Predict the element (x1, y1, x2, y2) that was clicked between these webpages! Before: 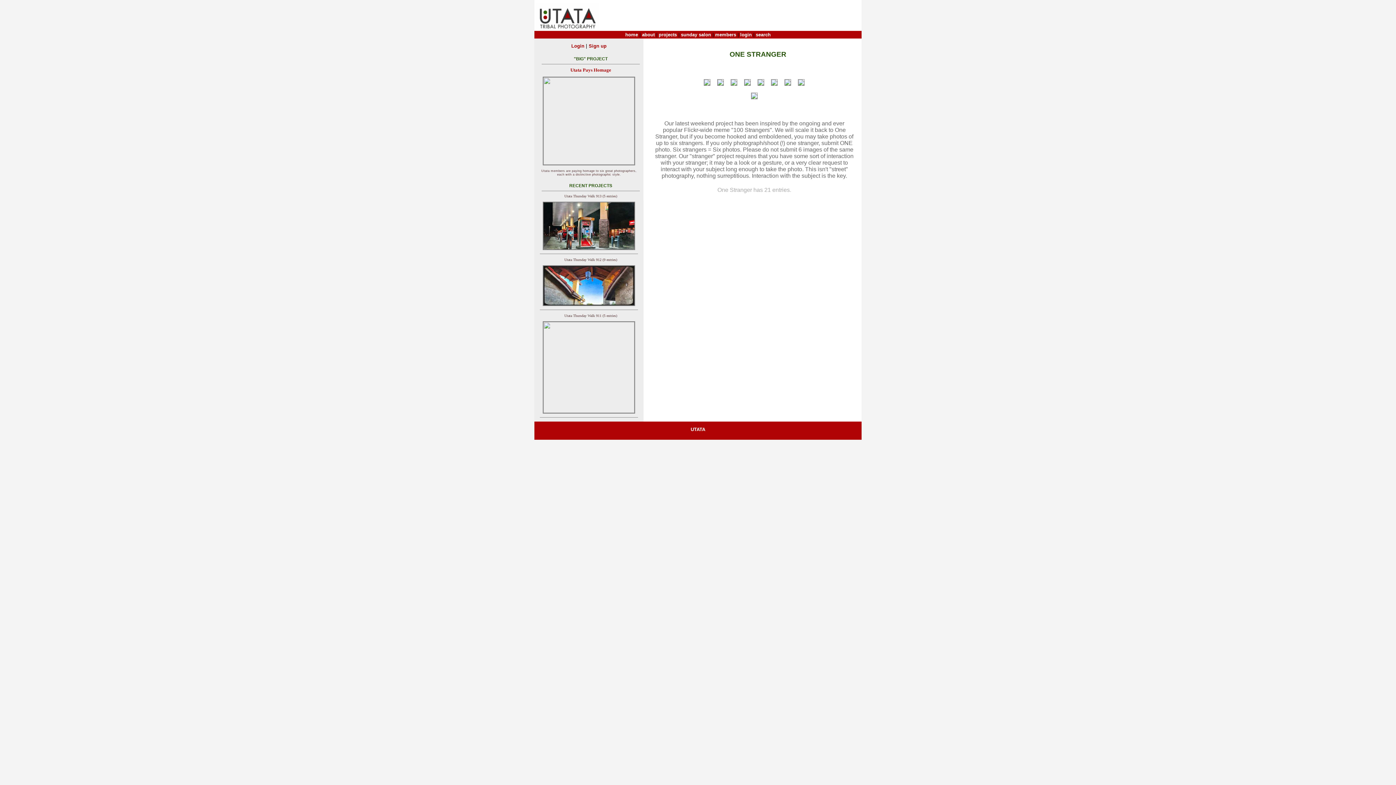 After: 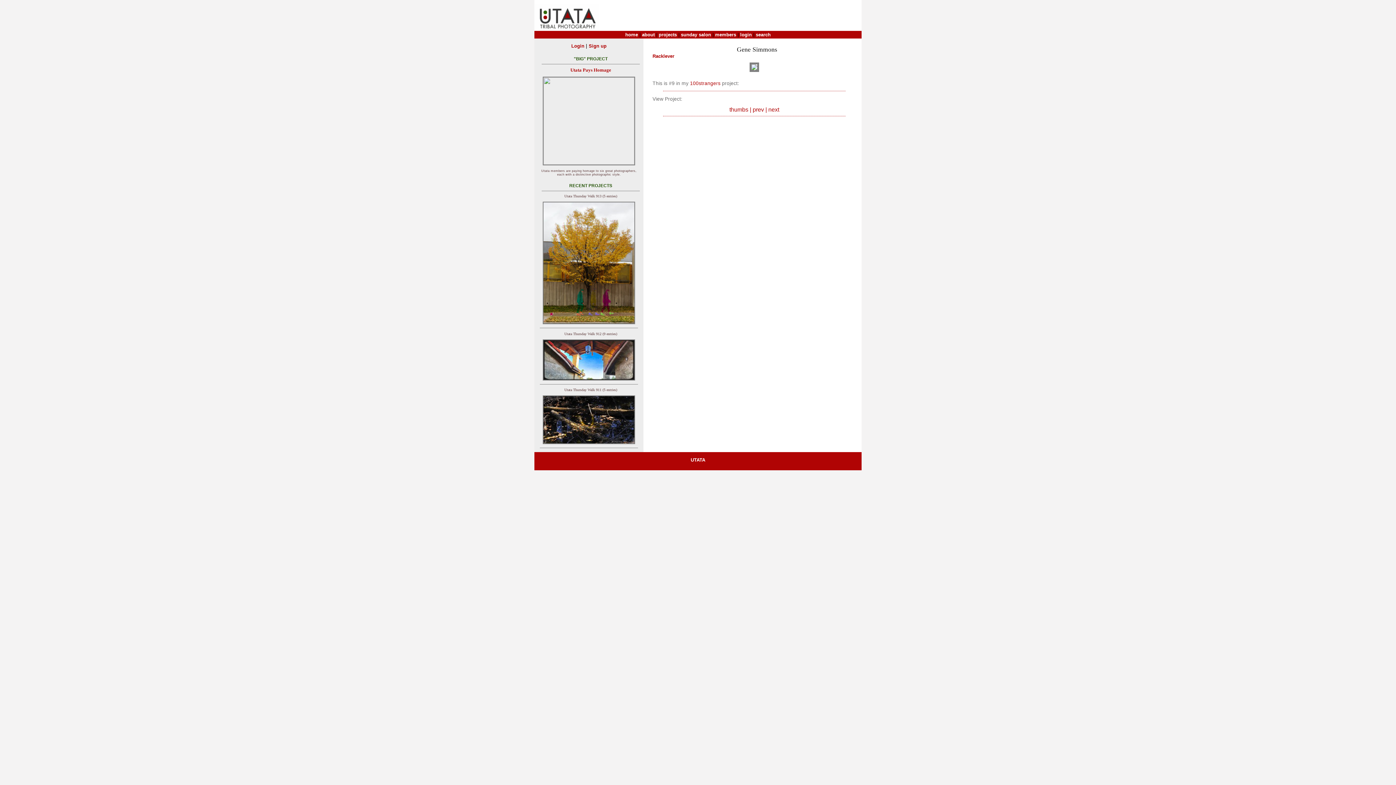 Action: bbox: (755, 83, 767, 89)